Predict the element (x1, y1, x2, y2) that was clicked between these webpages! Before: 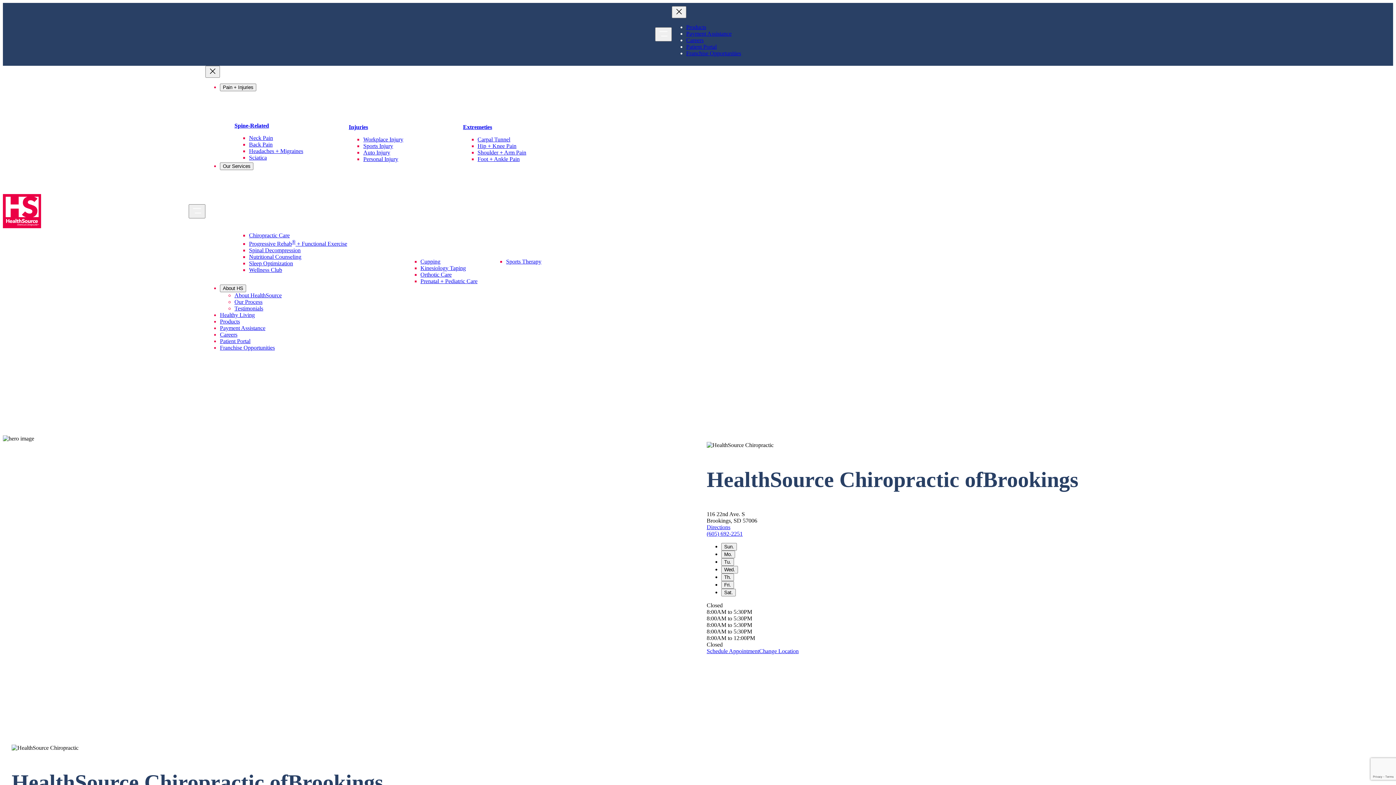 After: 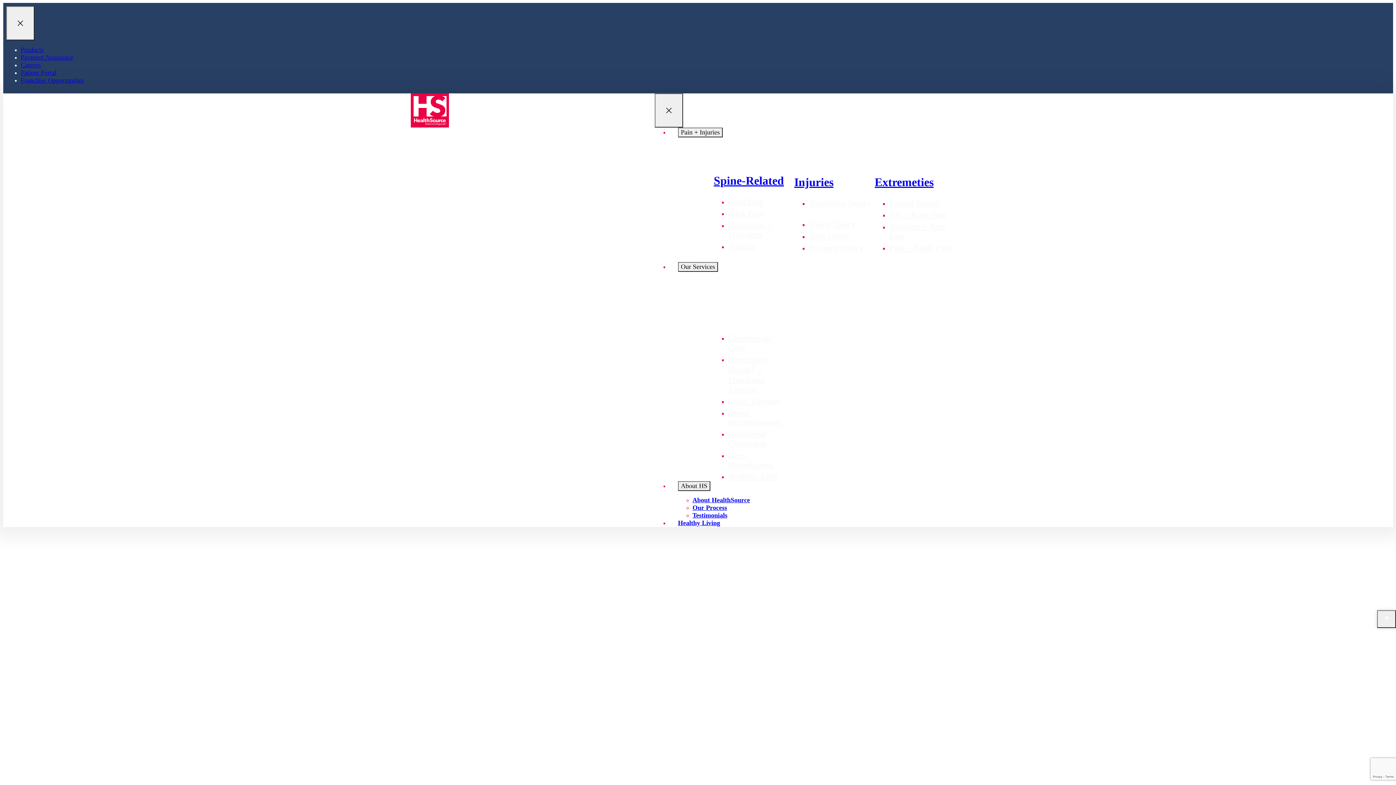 Action: bbox: (249, 154, 266, 160) label: Sciatica